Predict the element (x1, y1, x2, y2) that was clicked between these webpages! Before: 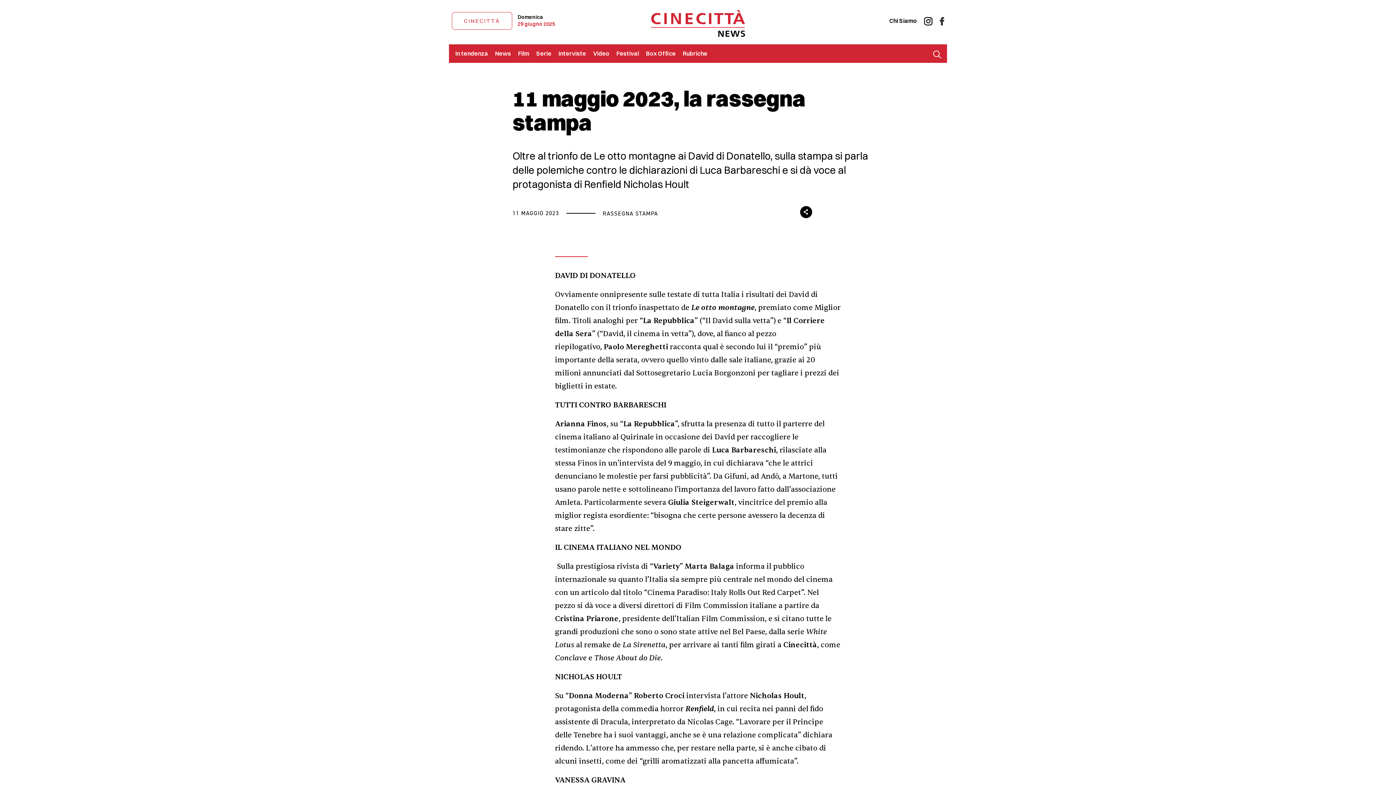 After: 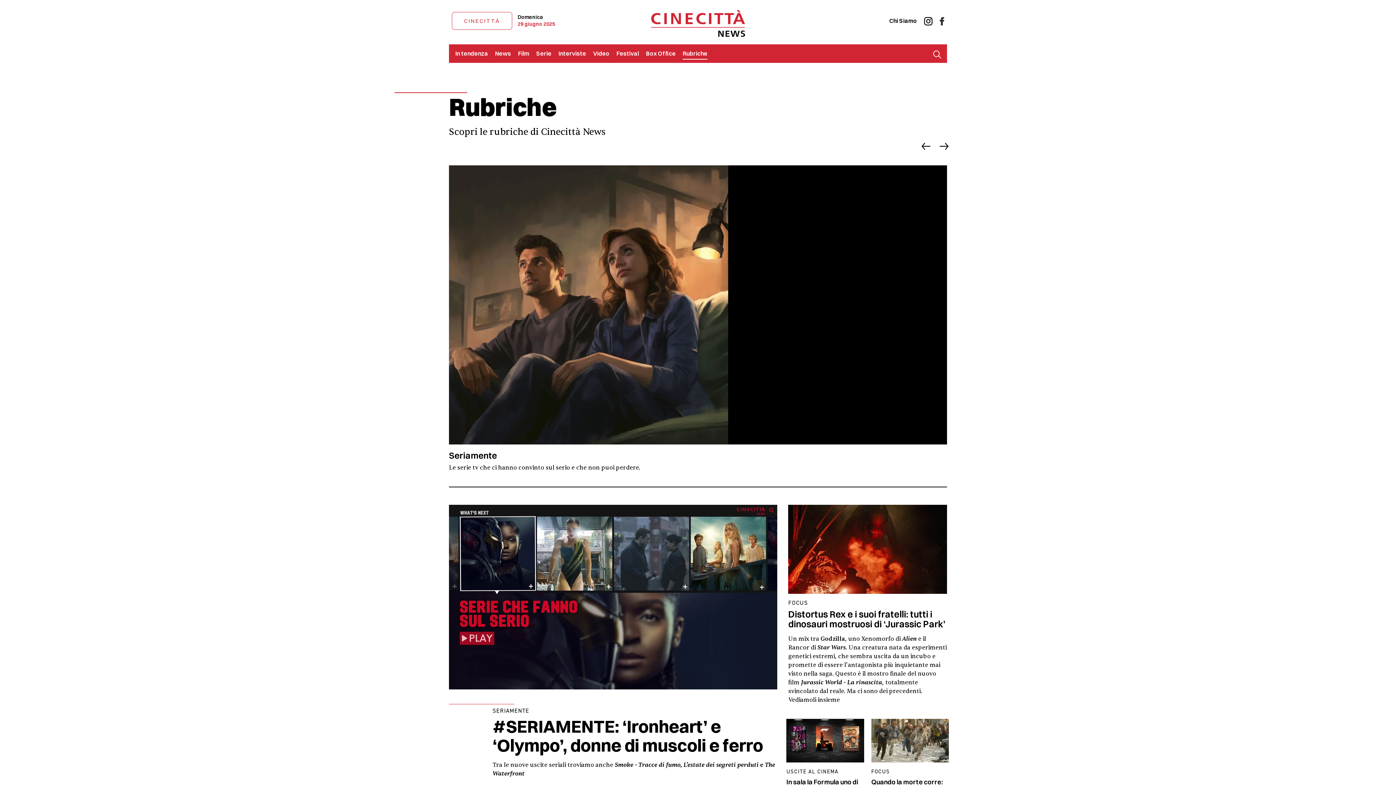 Action: bbox: (679, 44, 711, 62) label: Rubriche